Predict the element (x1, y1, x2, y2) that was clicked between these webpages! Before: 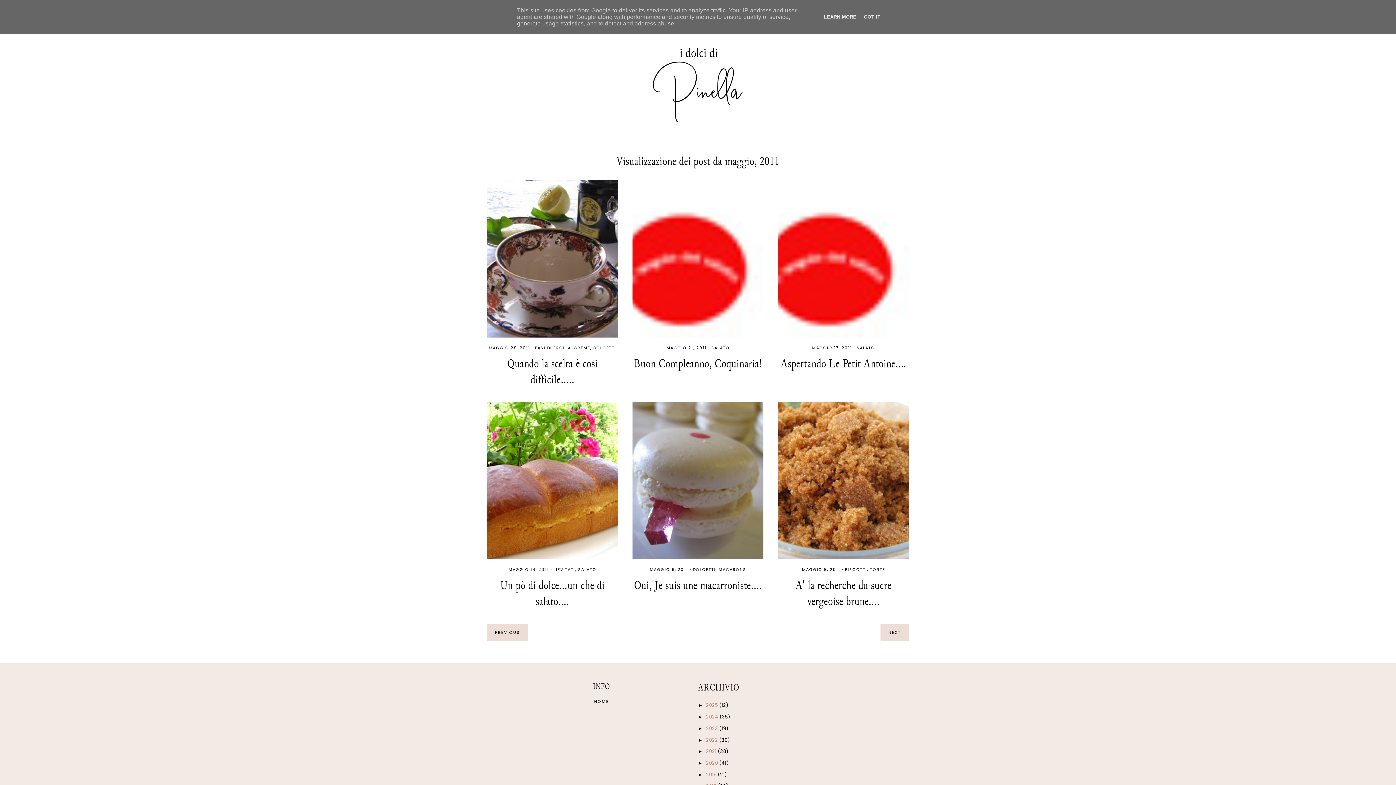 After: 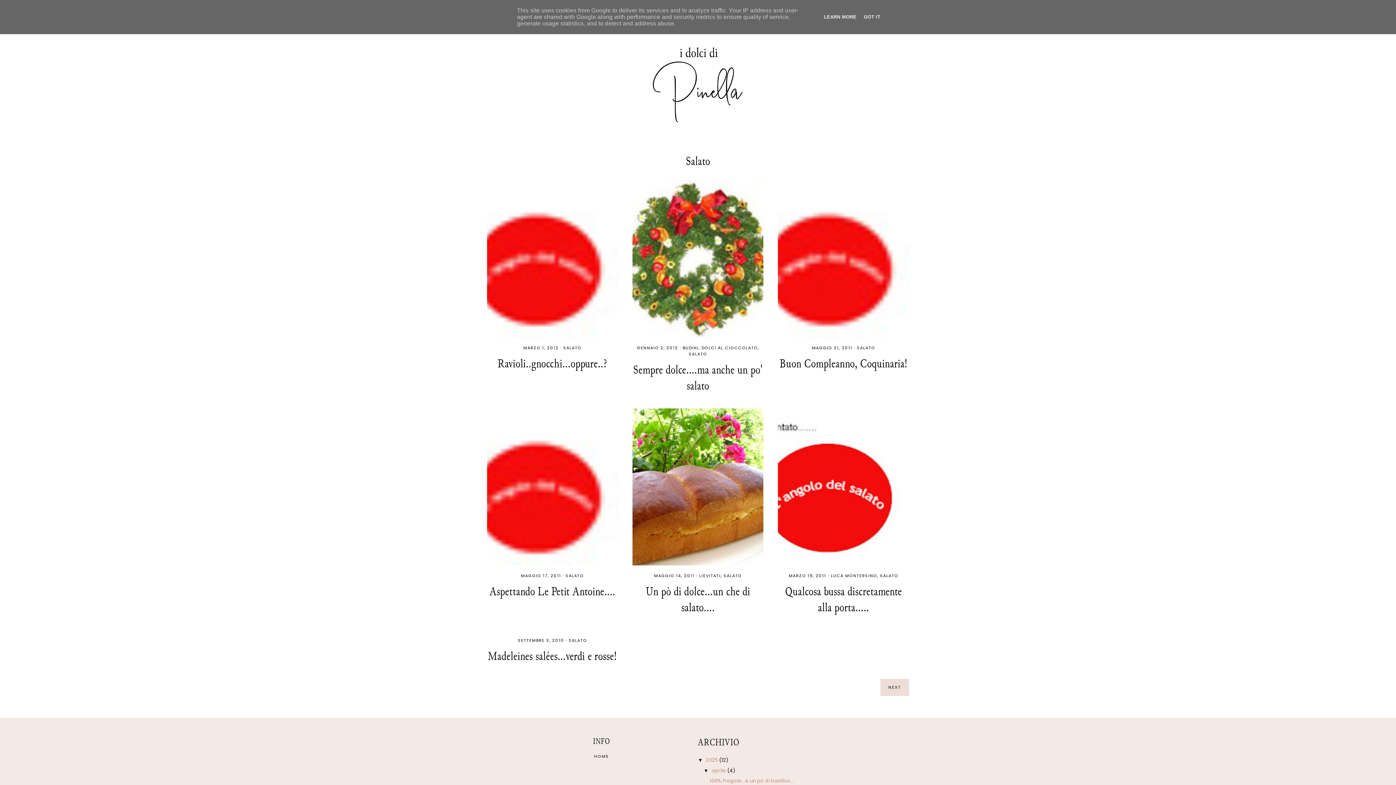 Action: label: SALATO bbox: (857, 344, 875, 350)